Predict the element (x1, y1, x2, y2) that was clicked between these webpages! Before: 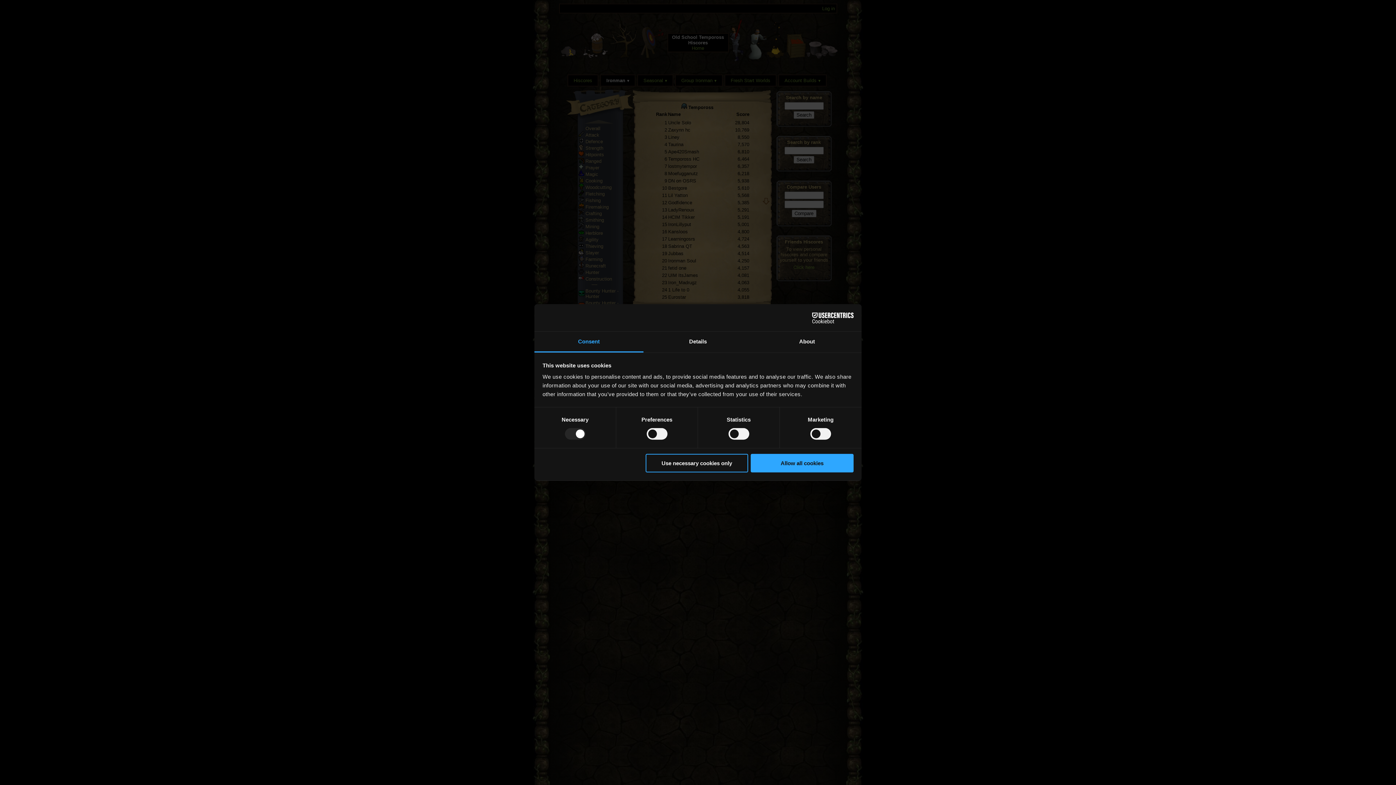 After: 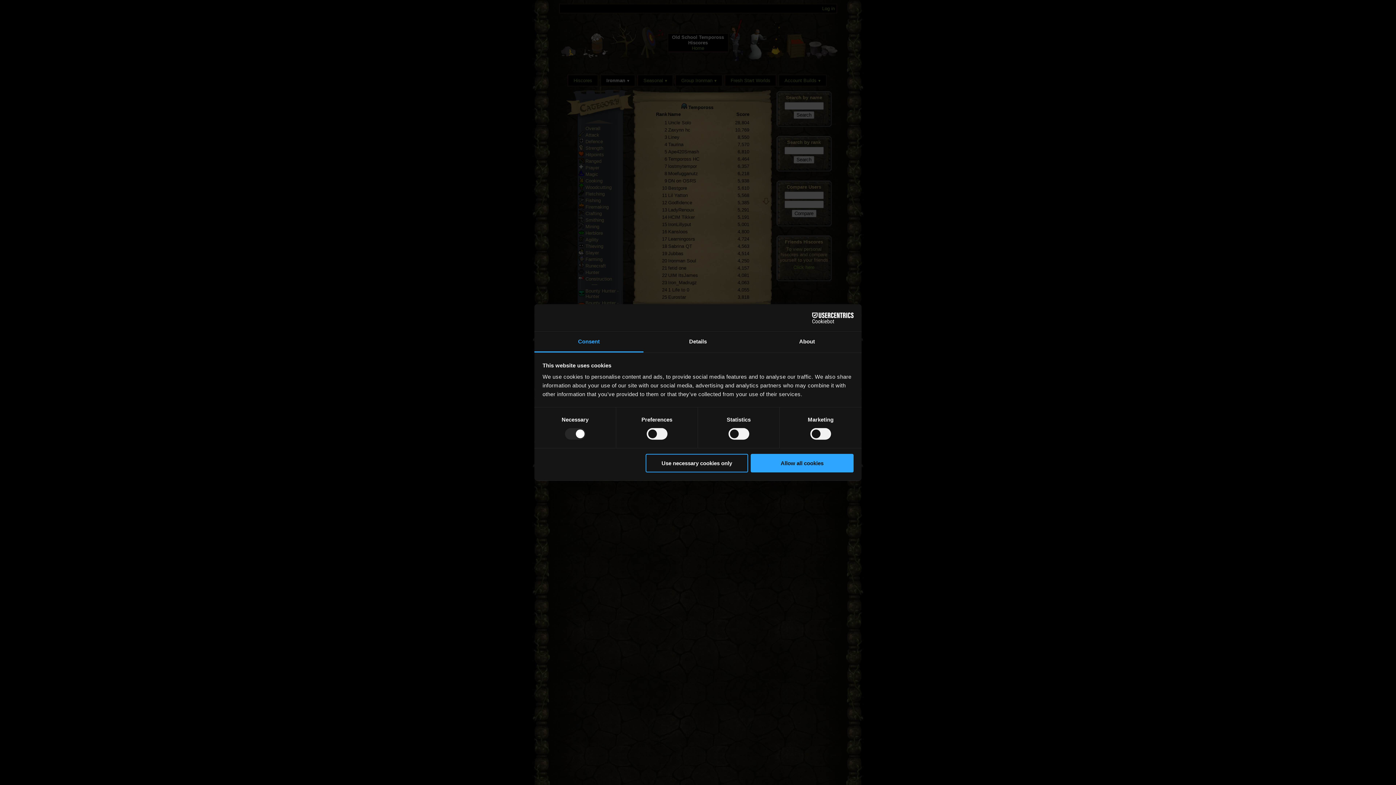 Action: label: Cookiebot - opens in a new window bbox: (790, 312, 853, 323)